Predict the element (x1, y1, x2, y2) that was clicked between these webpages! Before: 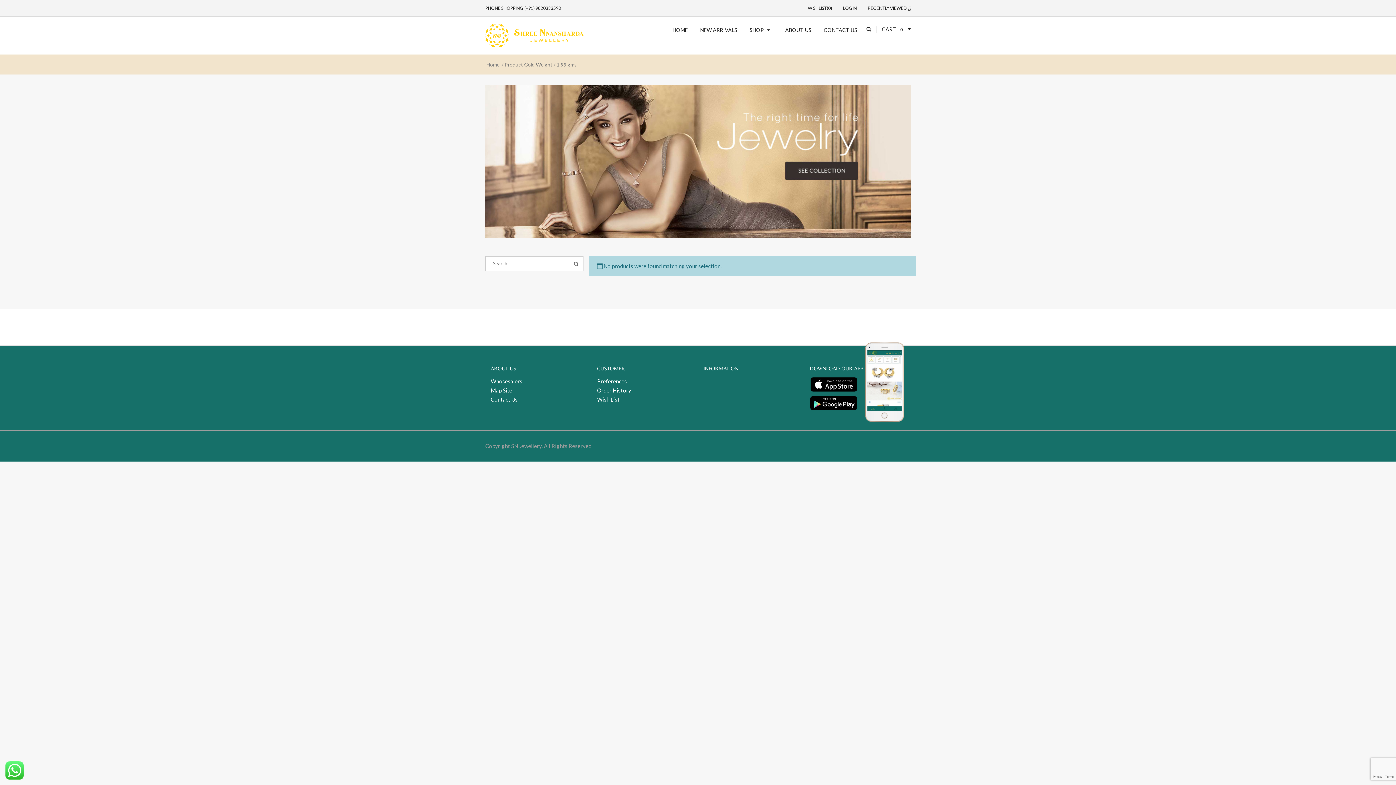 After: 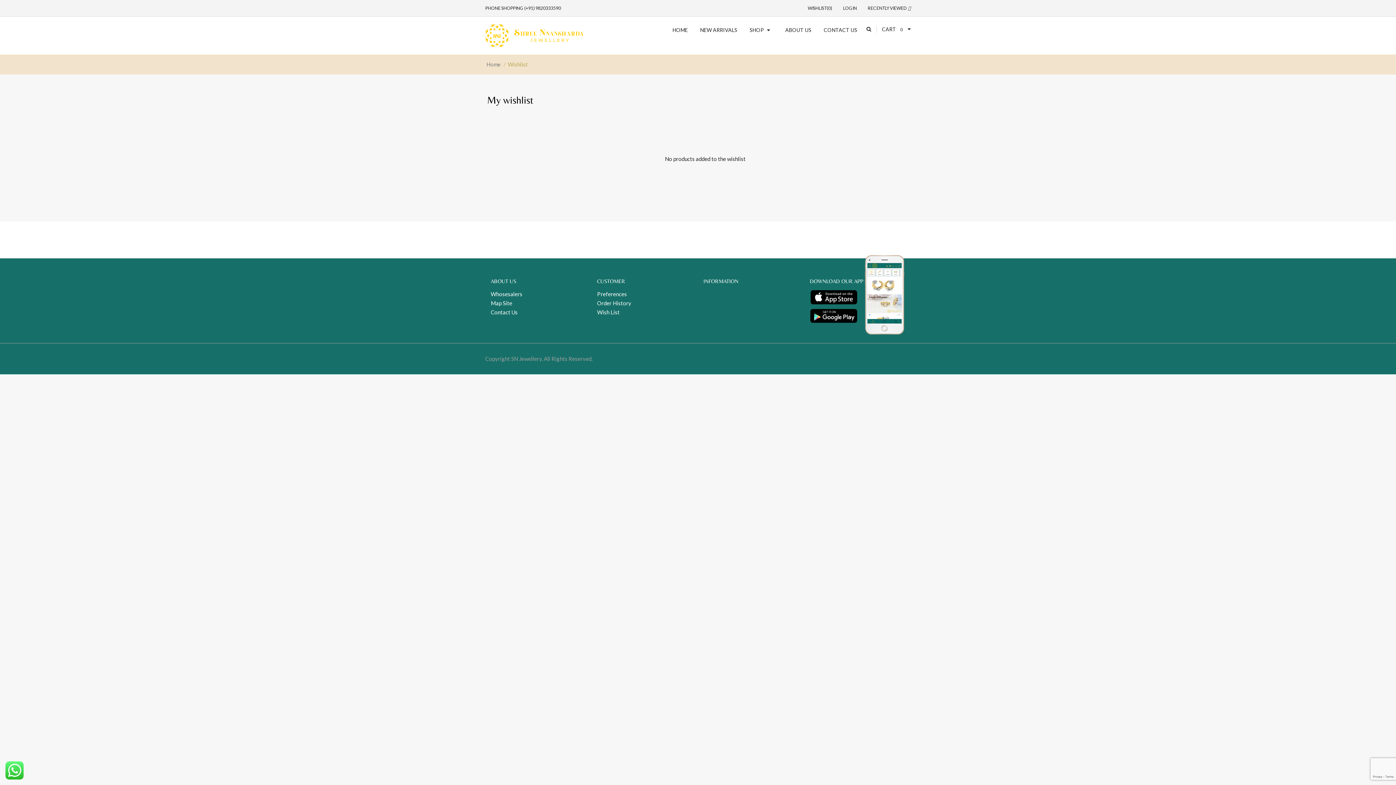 Action: bbox: (597, 395, 692, 404) label: Wish List